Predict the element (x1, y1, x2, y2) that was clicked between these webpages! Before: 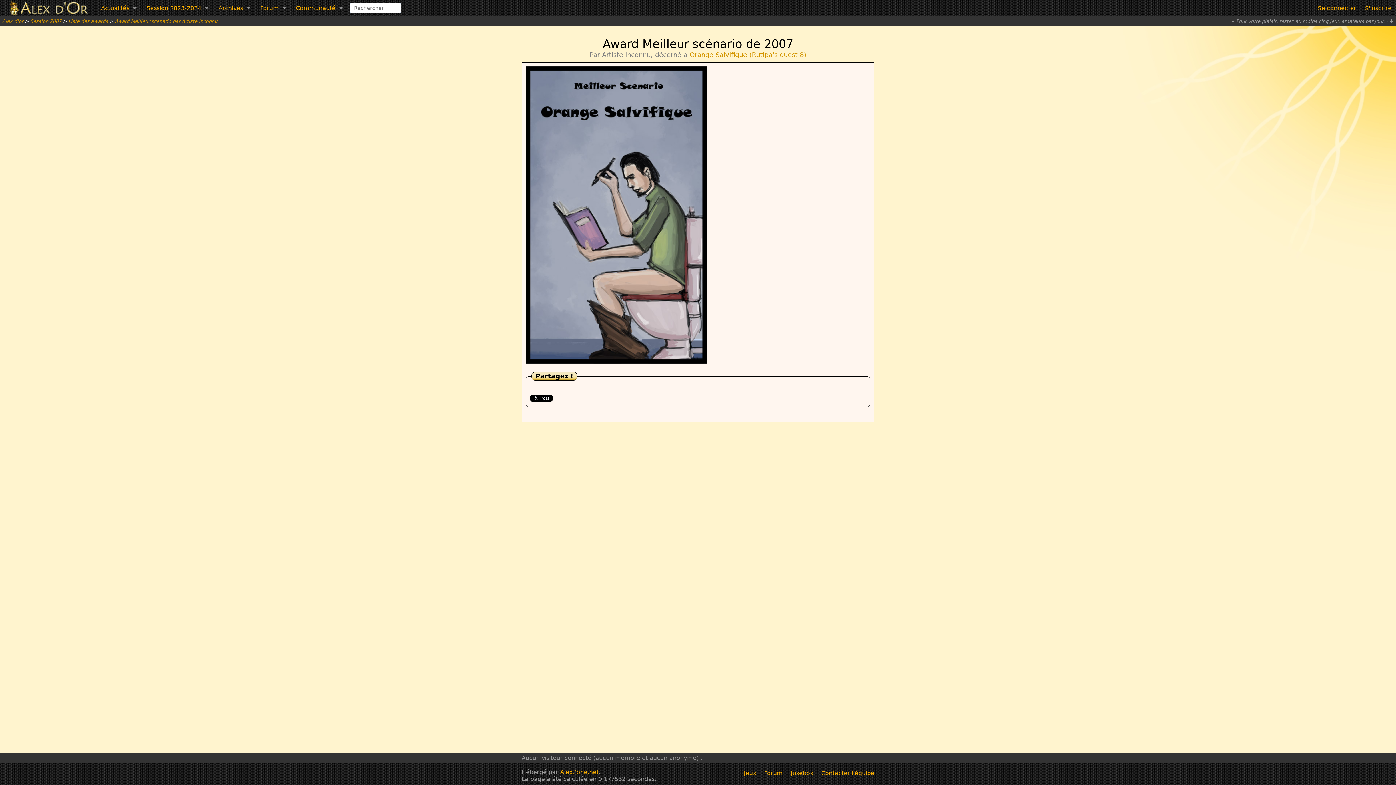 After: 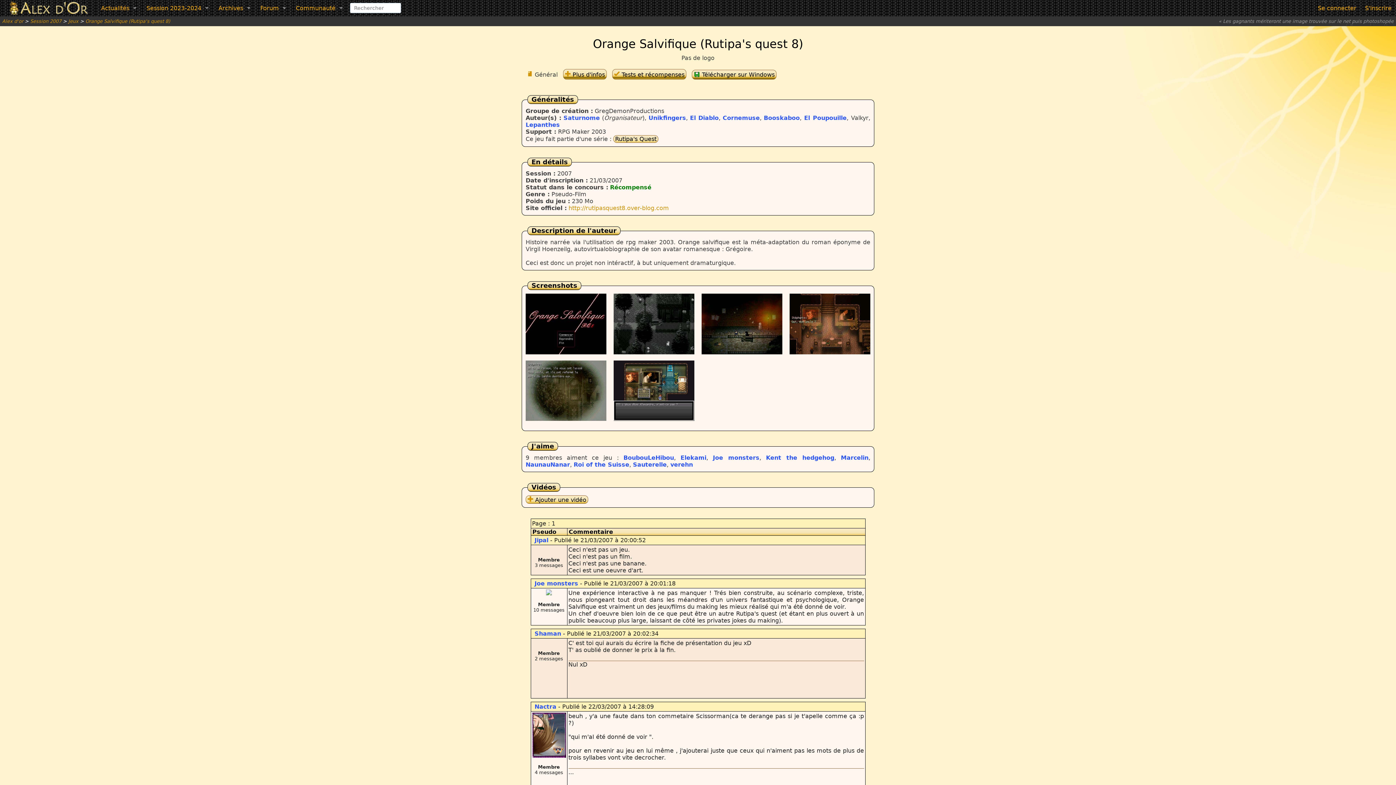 Action: label: Orange Salvifique (Rutipa's quest 8) bbox: (689, 50, 806, 58)